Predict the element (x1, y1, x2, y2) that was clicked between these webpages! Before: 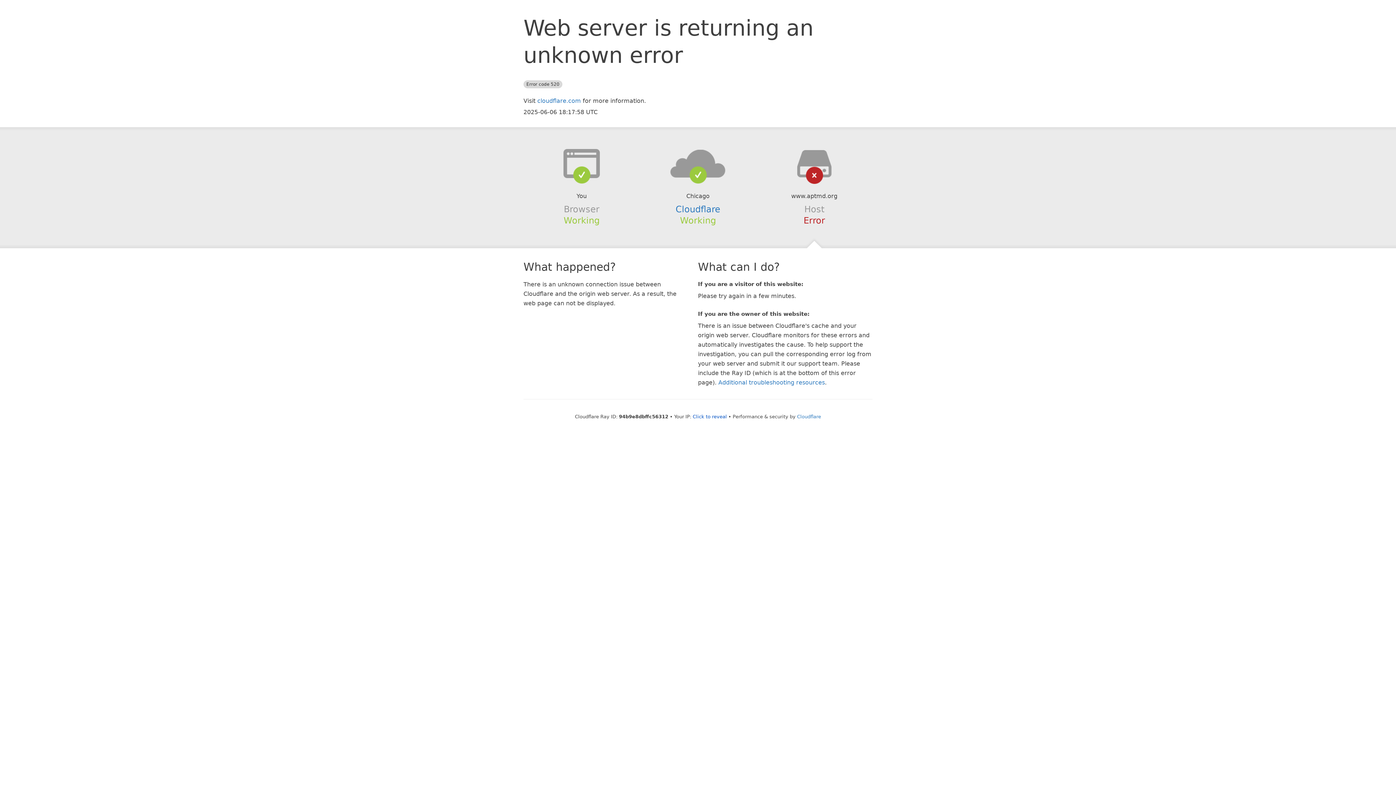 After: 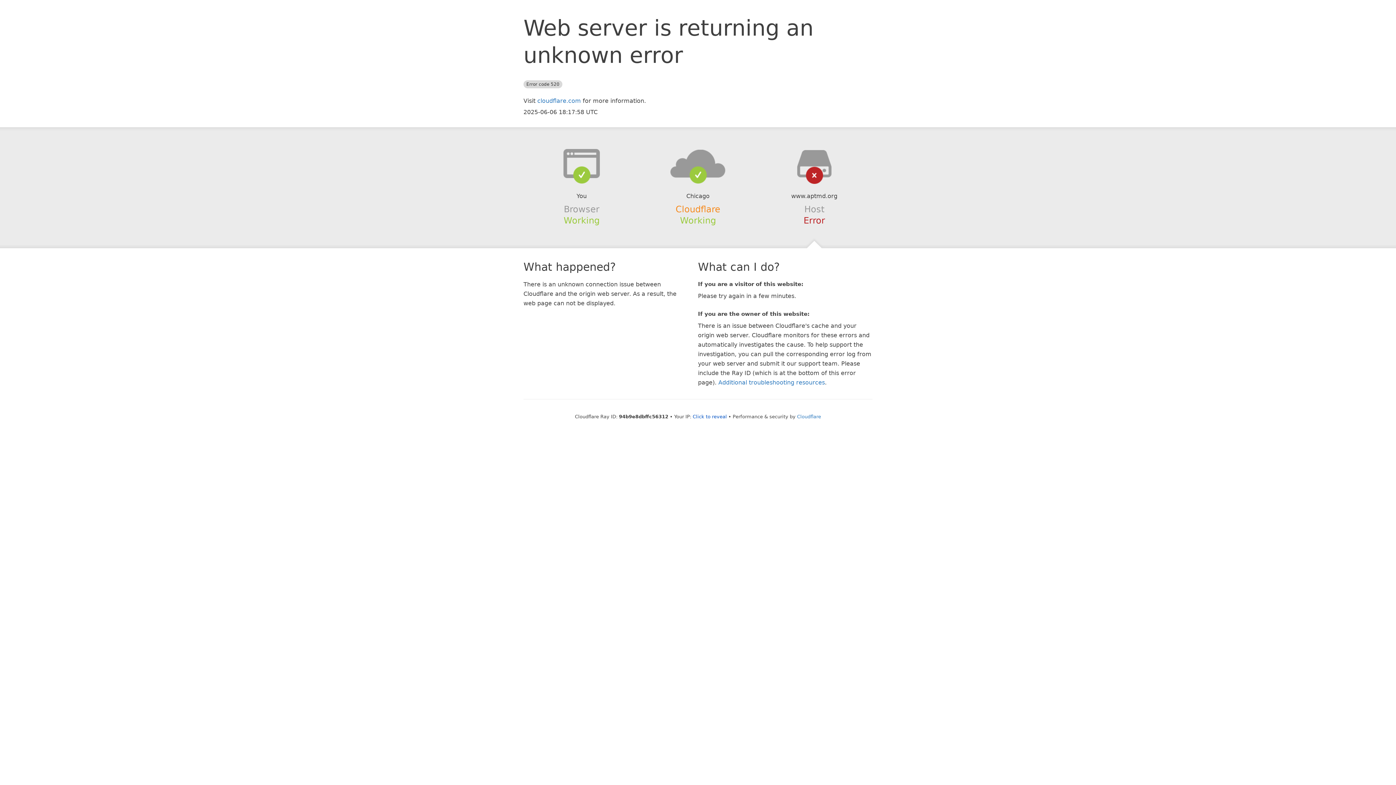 Action: label: Cloudflare bbox: (675, 204, 720, 214)